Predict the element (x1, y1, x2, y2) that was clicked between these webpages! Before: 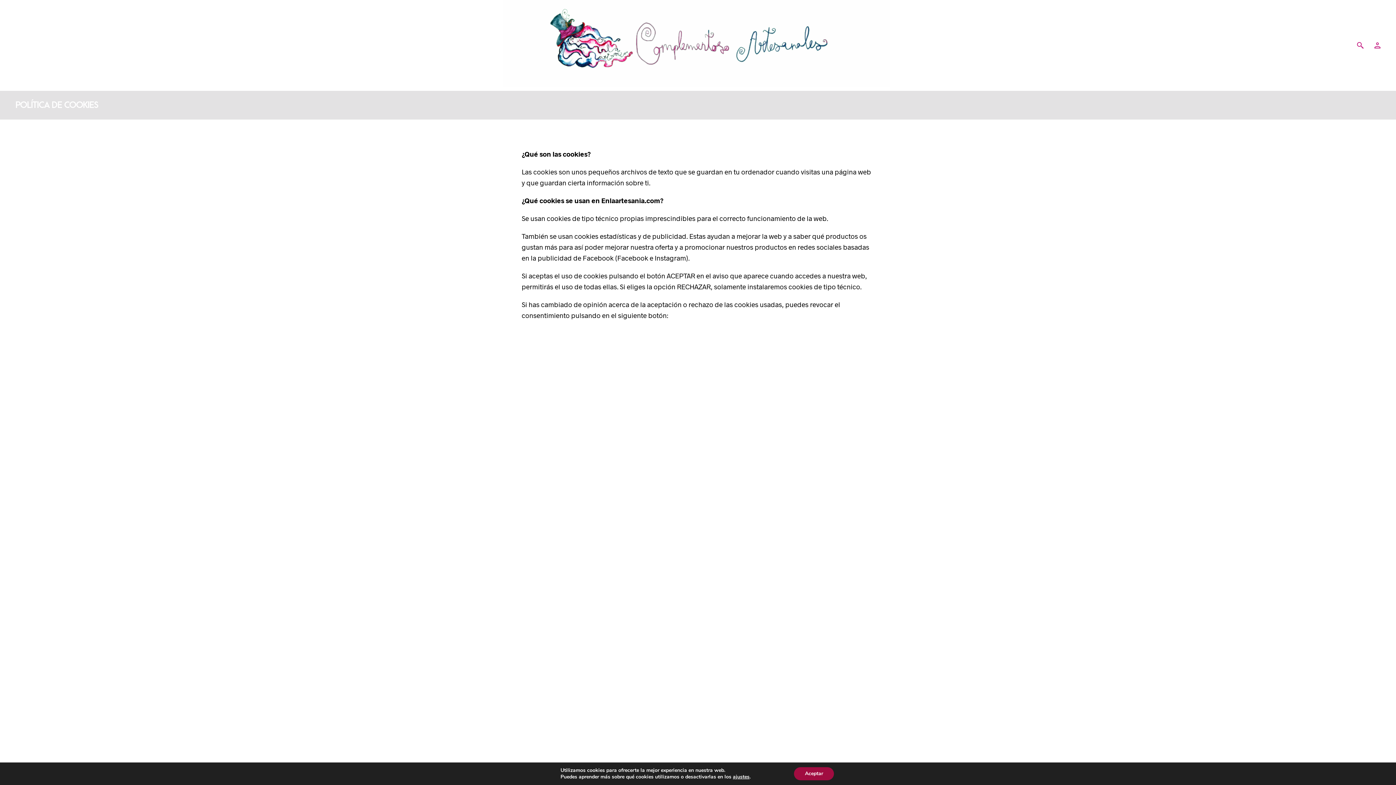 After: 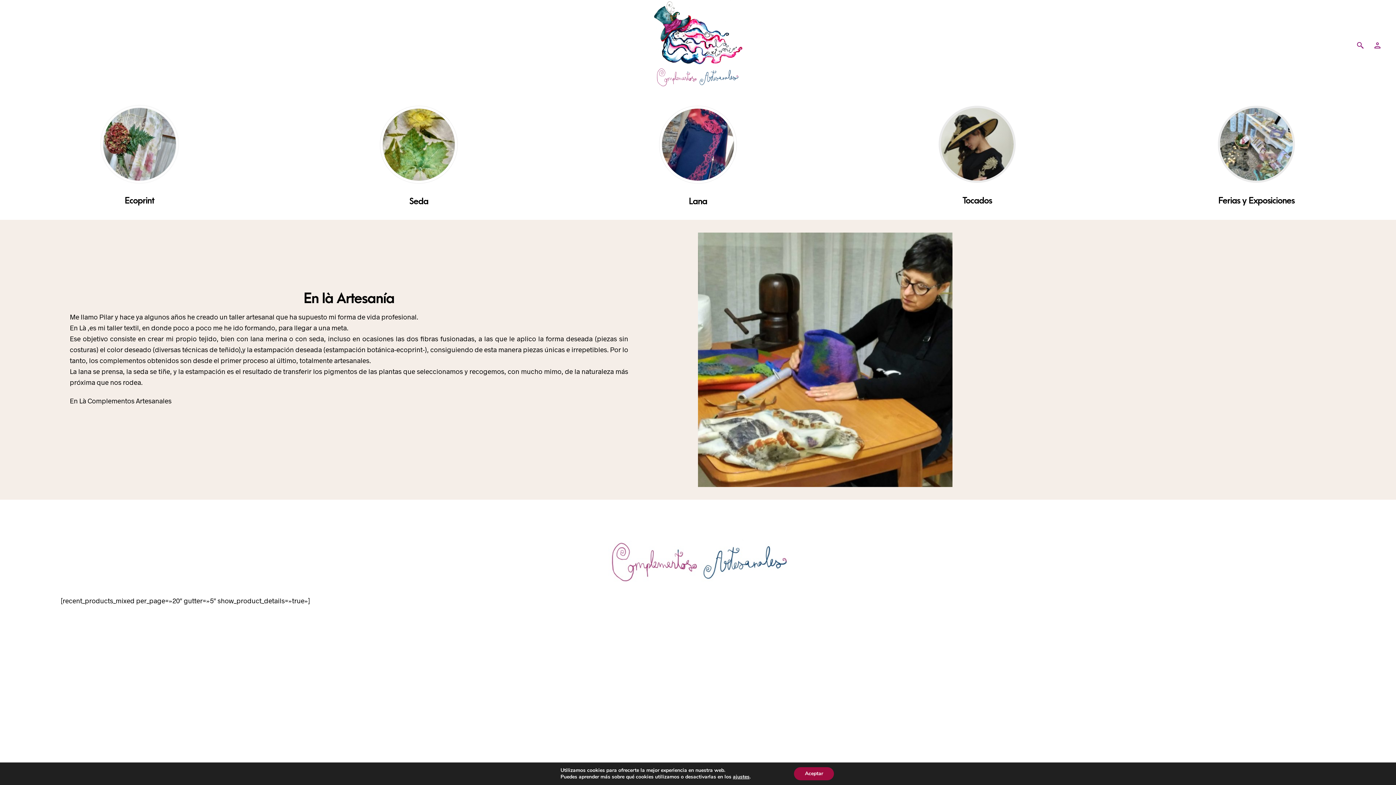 Action: bbox: (503, 41, 890, 48)